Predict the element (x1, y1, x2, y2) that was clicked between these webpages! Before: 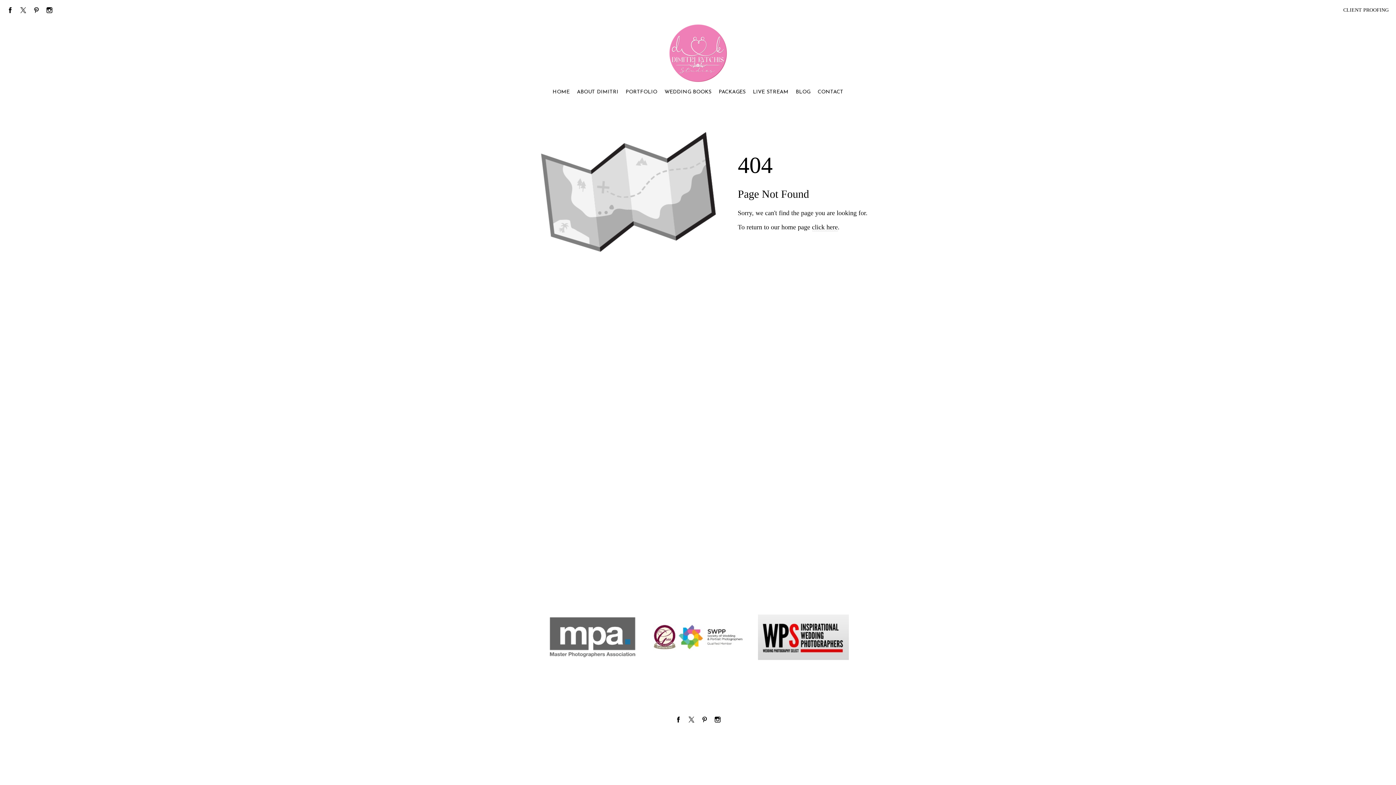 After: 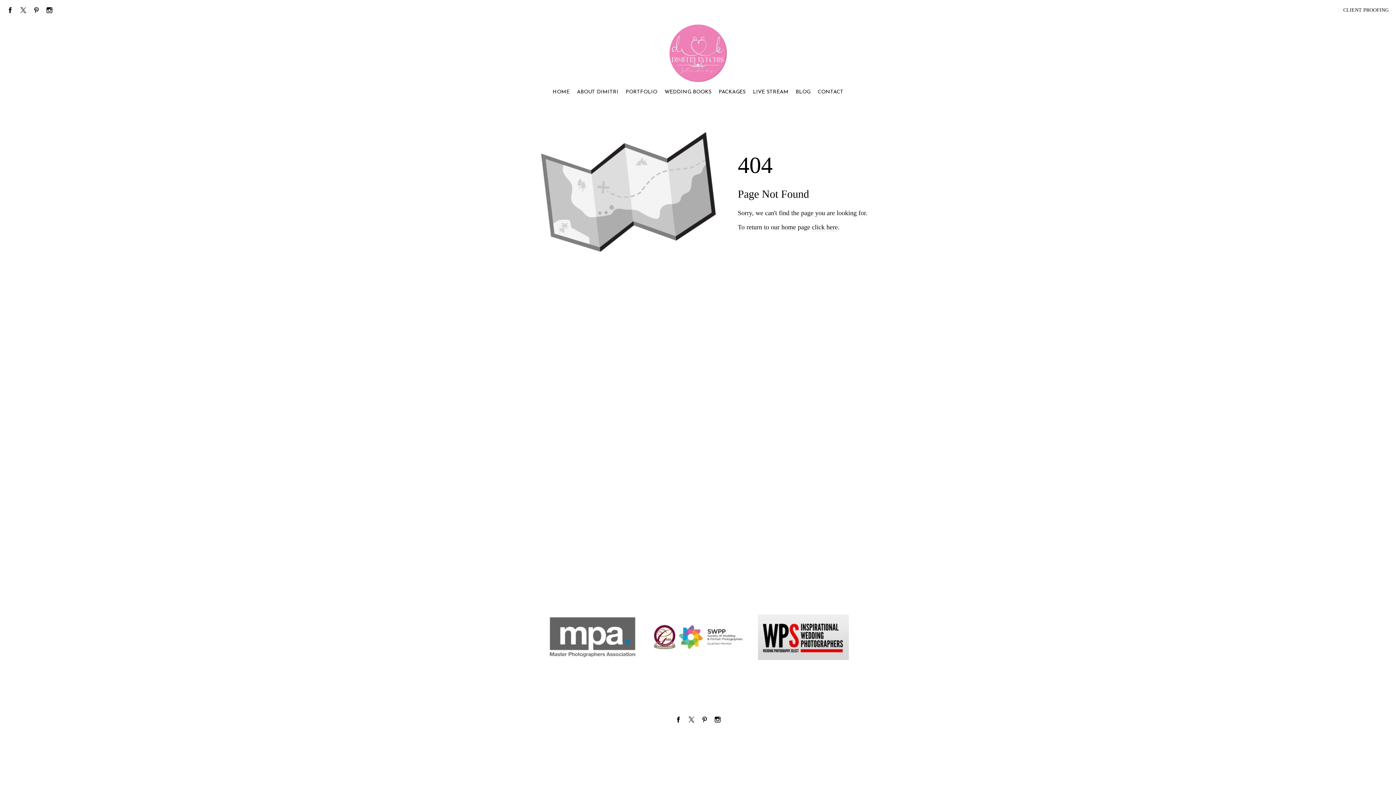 Action: bbox: (701, 717, 707, 722)